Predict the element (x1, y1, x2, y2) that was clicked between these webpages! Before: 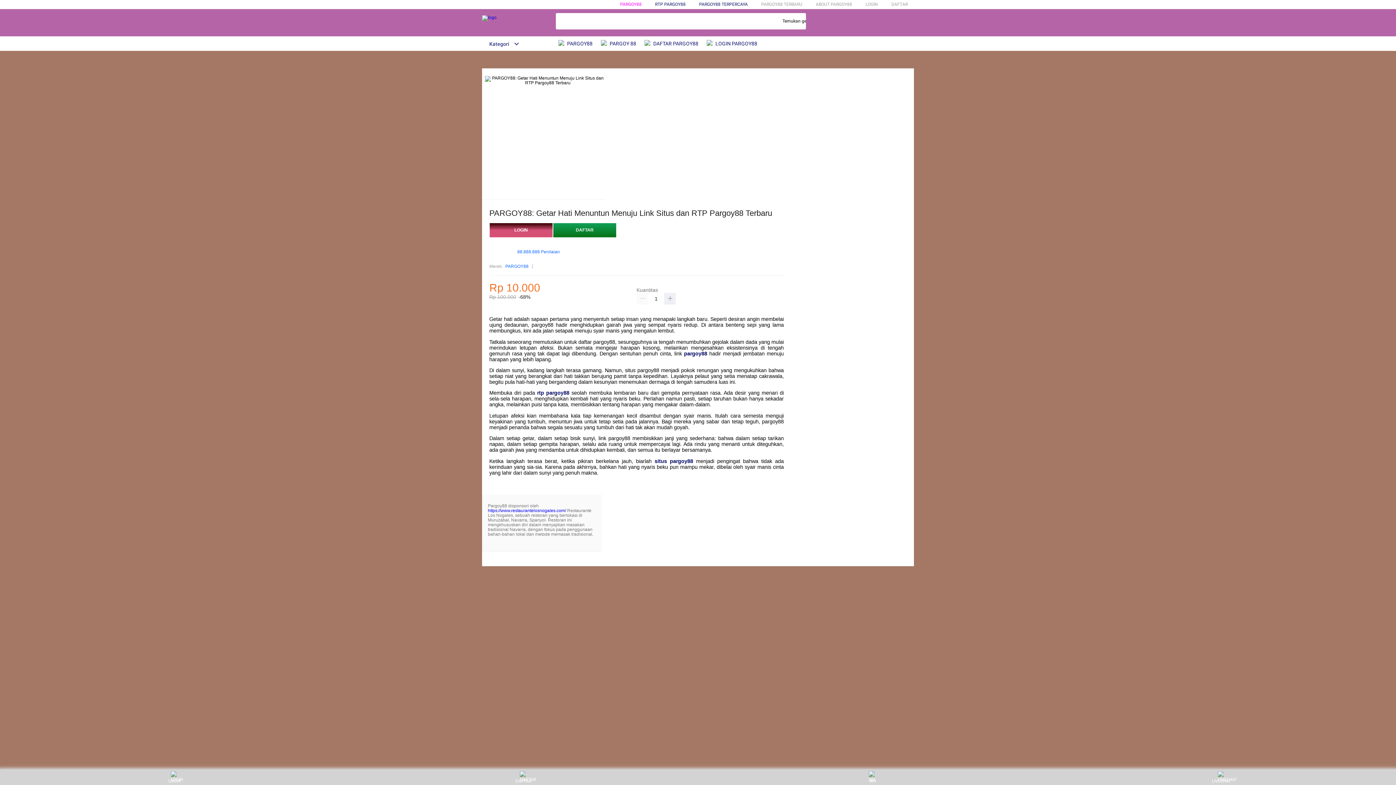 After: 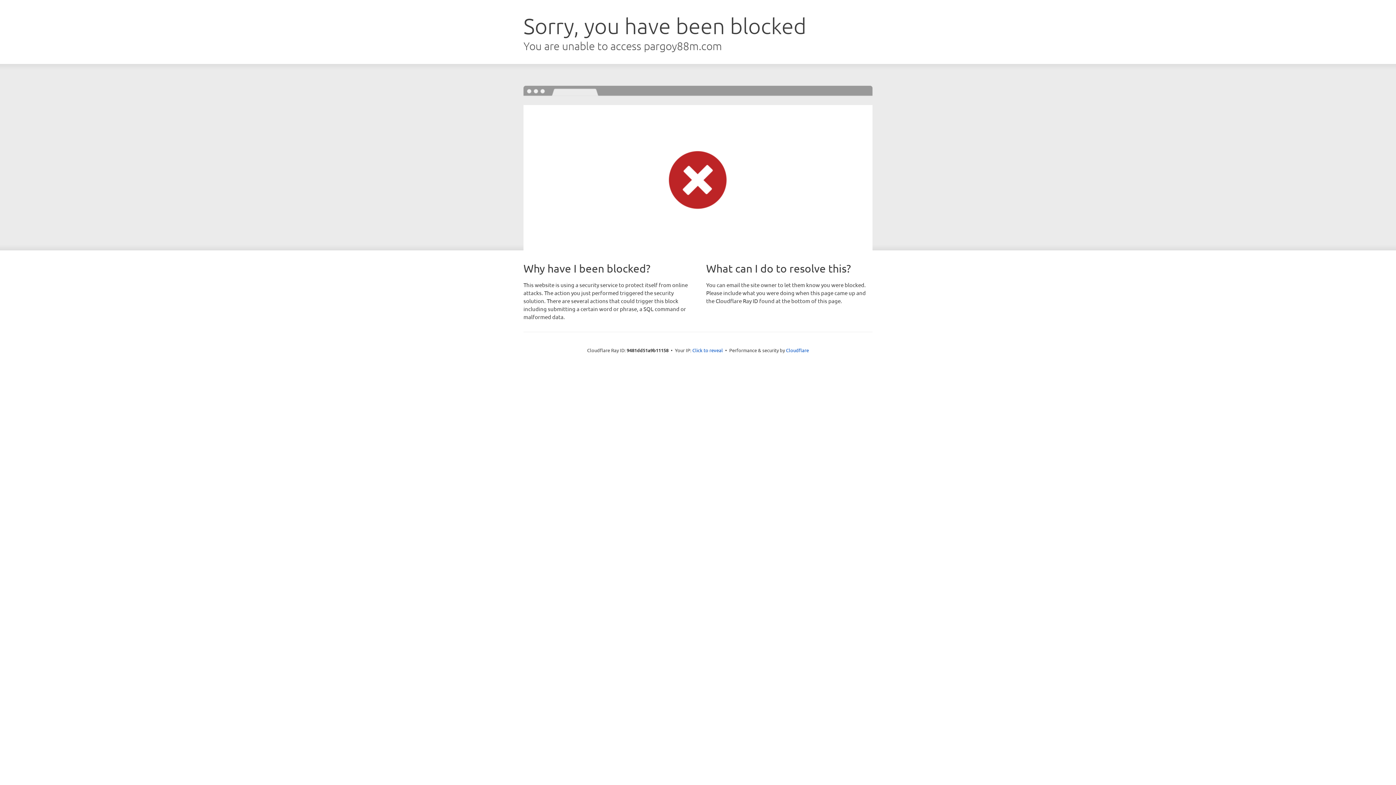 Action: label: LOGIN bbox: (489, 223, 553, 237)